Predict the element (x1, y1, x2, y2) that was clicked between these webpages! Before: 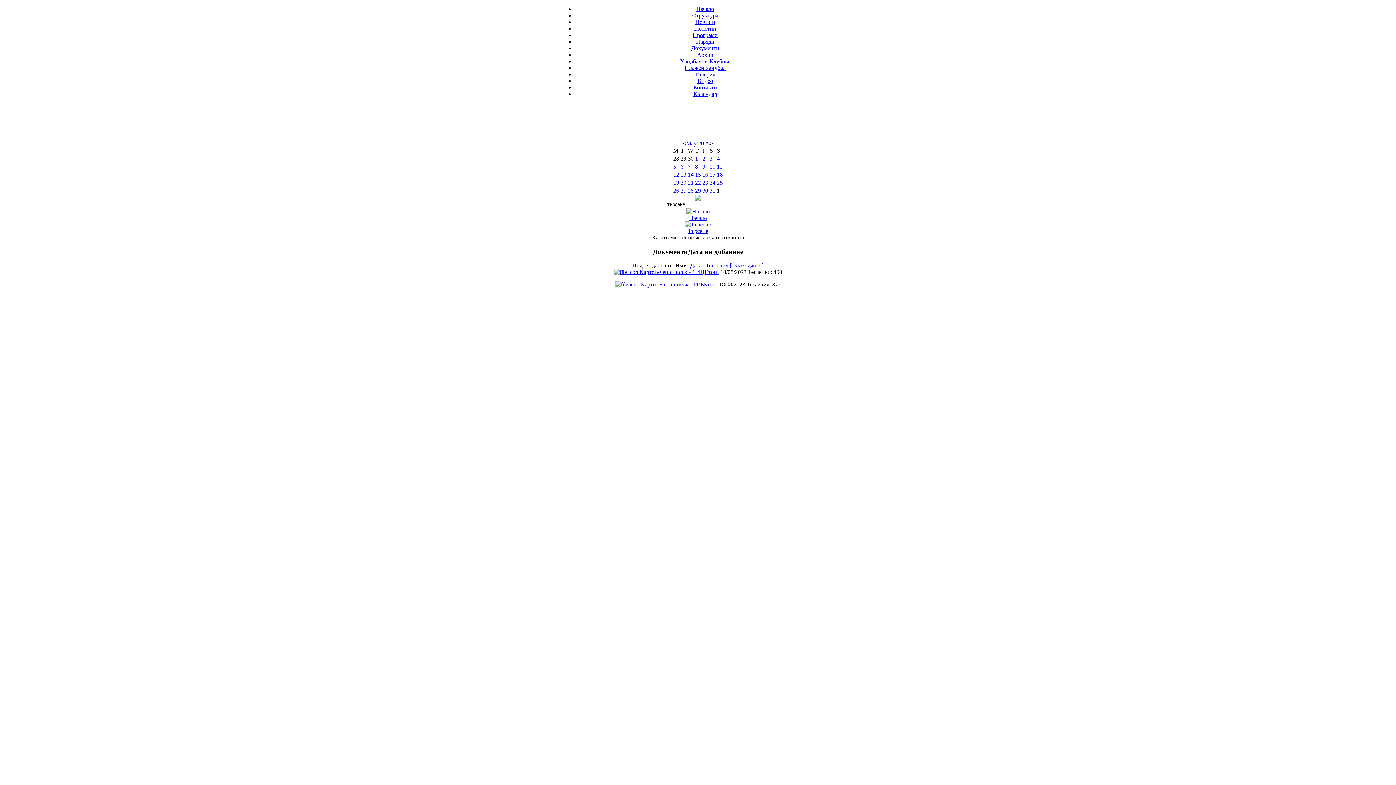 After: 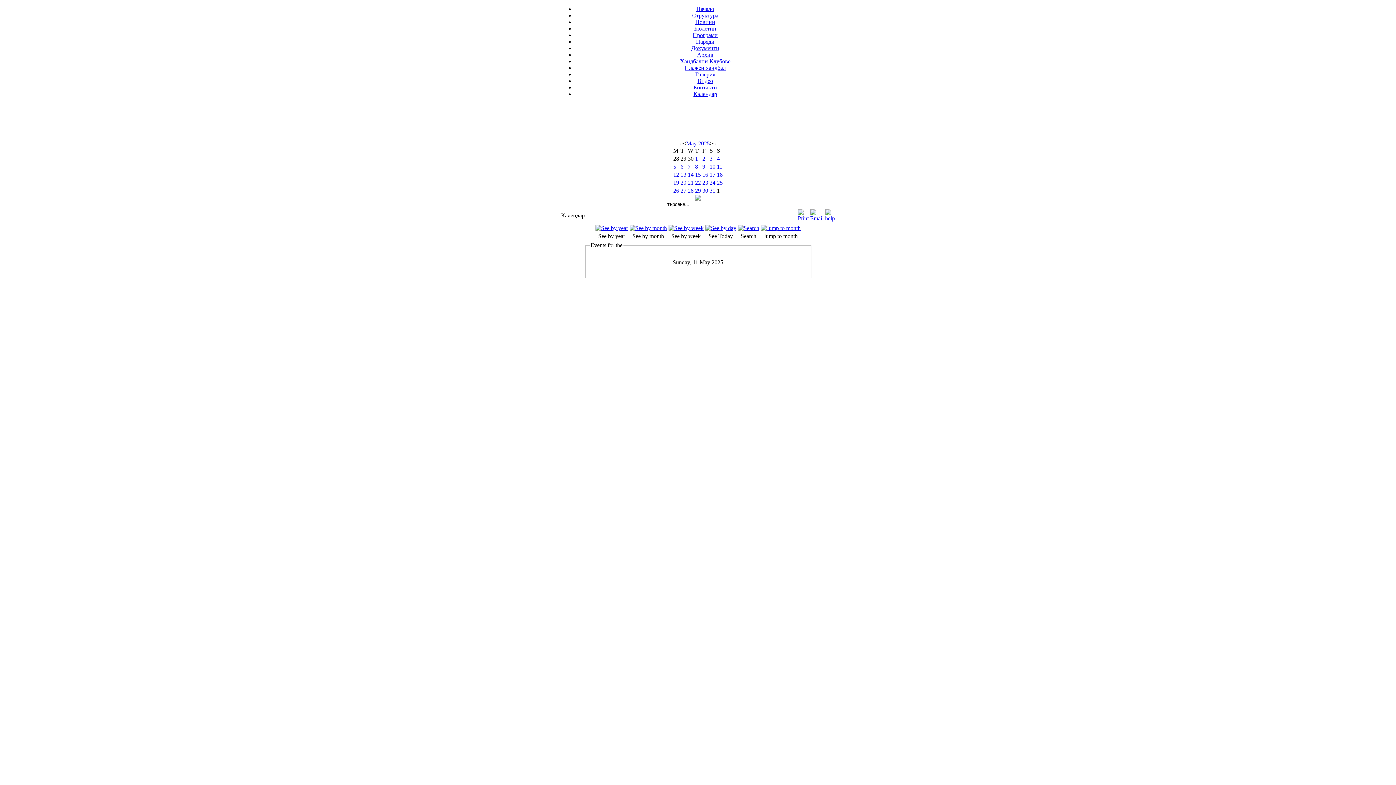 Action: bbox: (717, 163, 722, 169) label: 11